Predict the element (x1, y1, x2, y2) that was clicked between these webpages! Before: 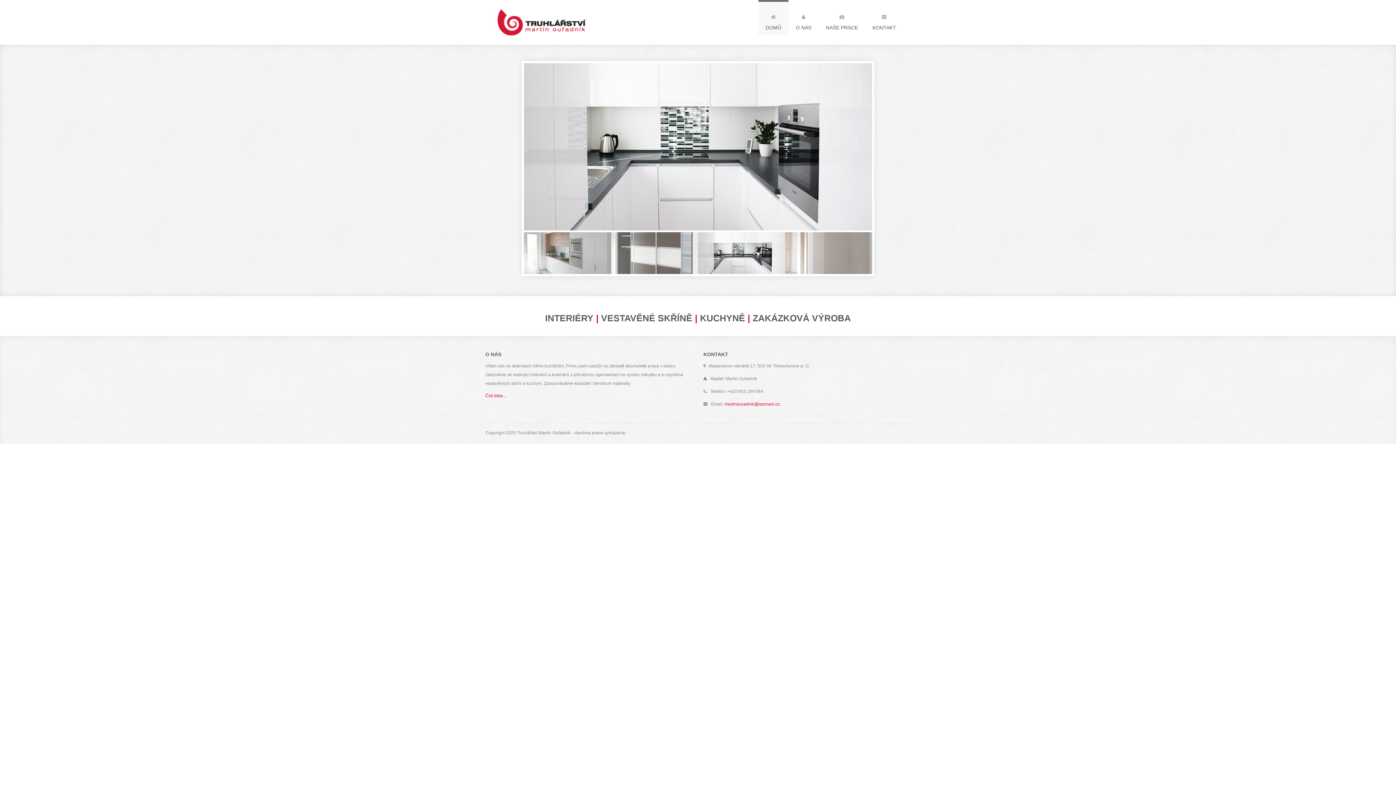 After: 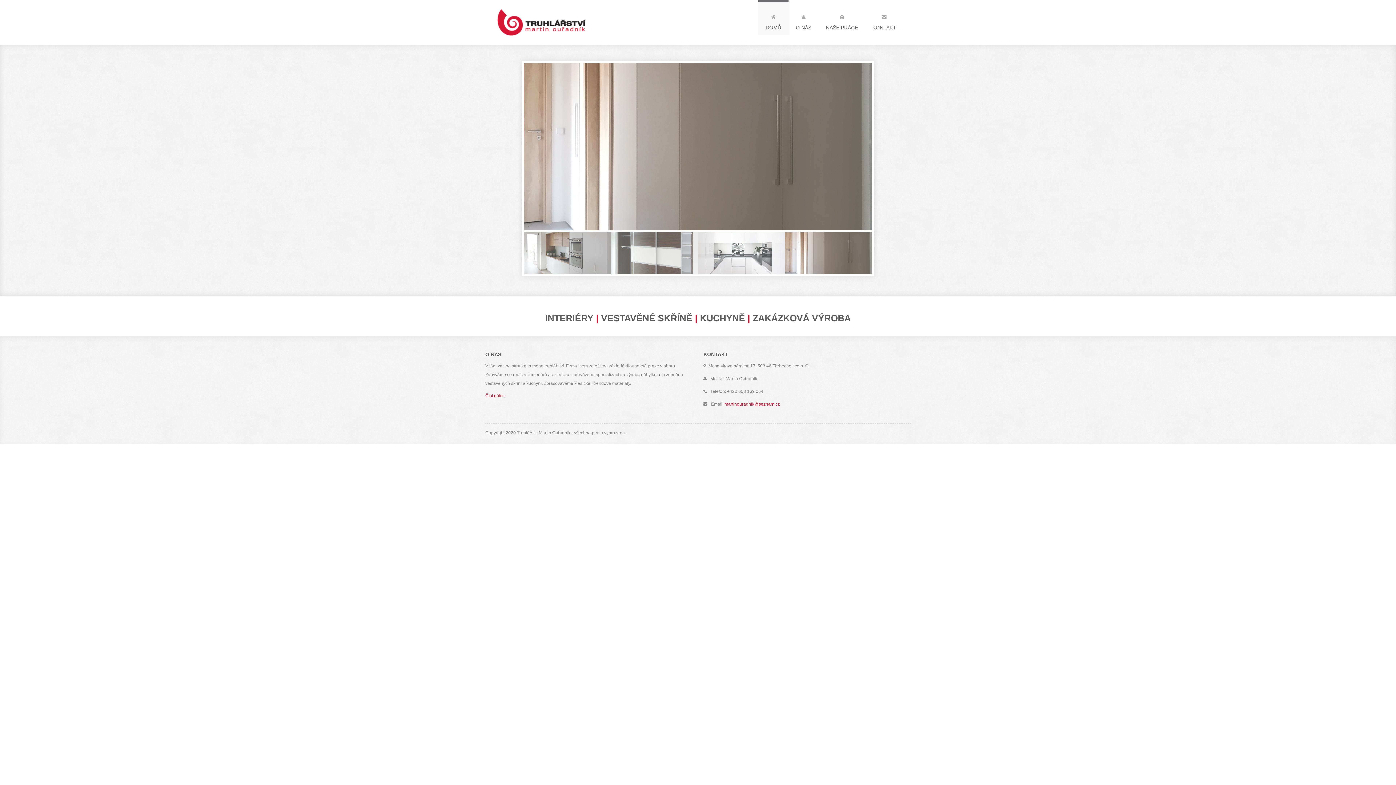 Action: label: Truhlářství Martin Ouřadník - není lepší volby... bbox: (485, 0, 587, 44)